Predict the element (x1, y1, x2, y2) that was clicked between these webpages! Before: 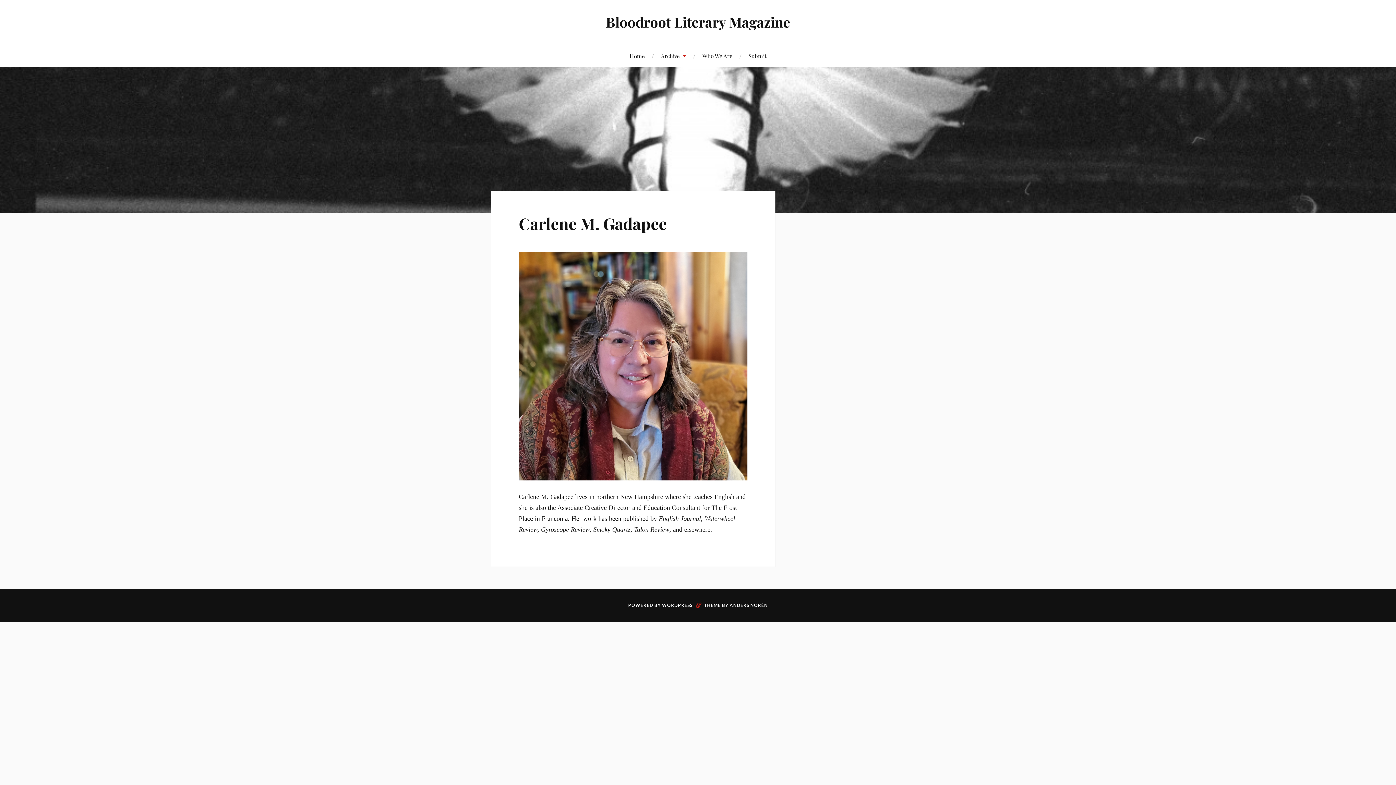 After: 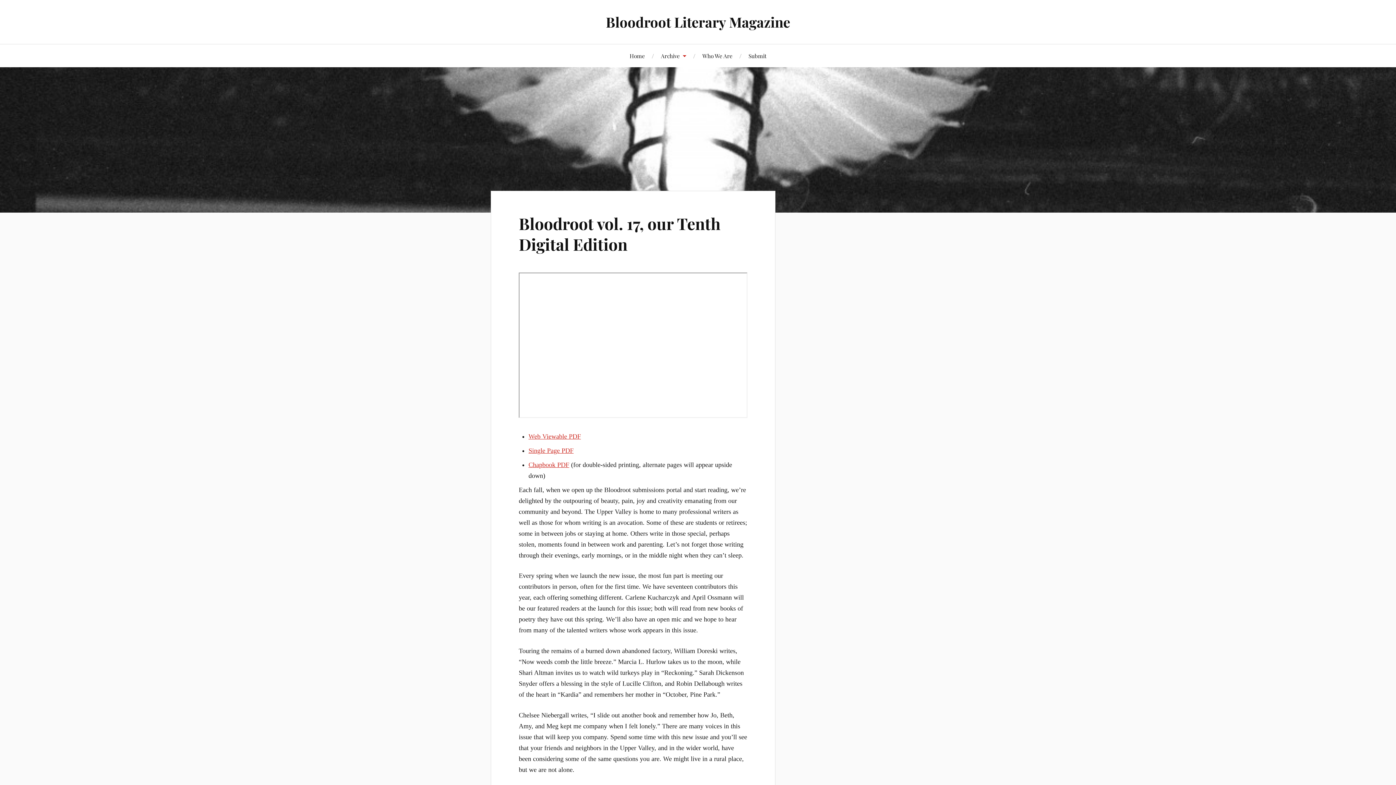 Action: label: Bloodroot Literary Magazine bbox: (606, 12, 790, 31)